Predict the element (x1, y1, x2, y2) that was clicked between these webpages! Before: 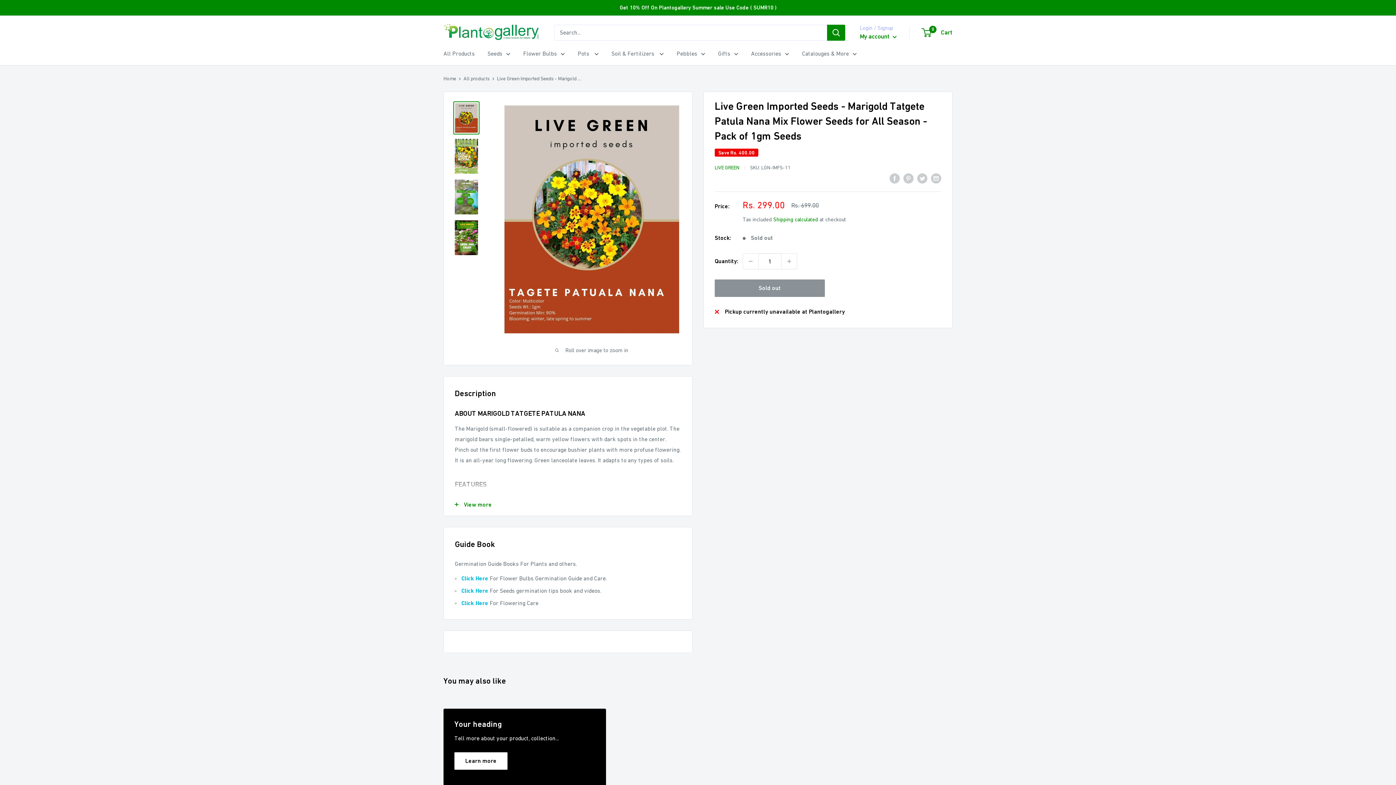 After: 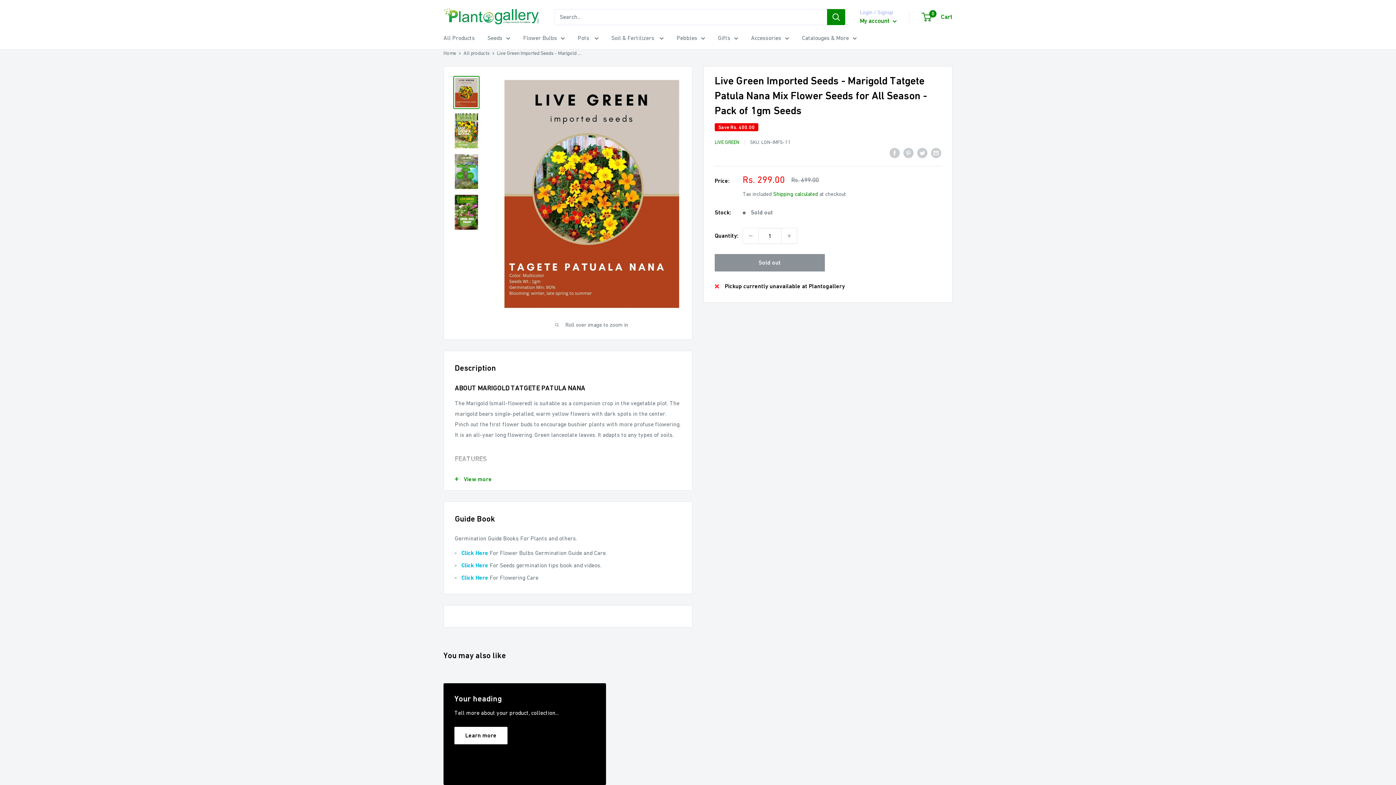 Action: bbox: (443, 709, 606, 810) label: Your heading

Tell more about your product, collection...

Learn more